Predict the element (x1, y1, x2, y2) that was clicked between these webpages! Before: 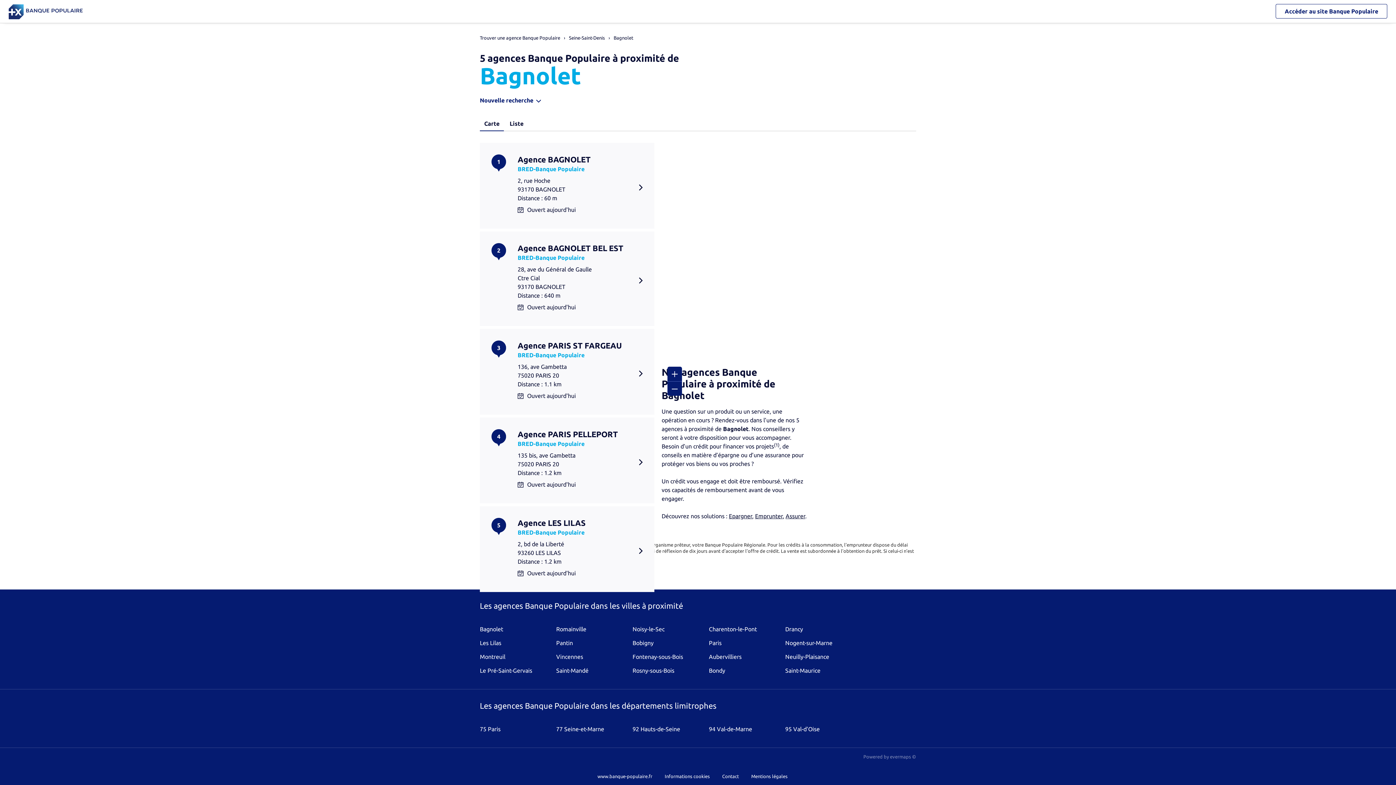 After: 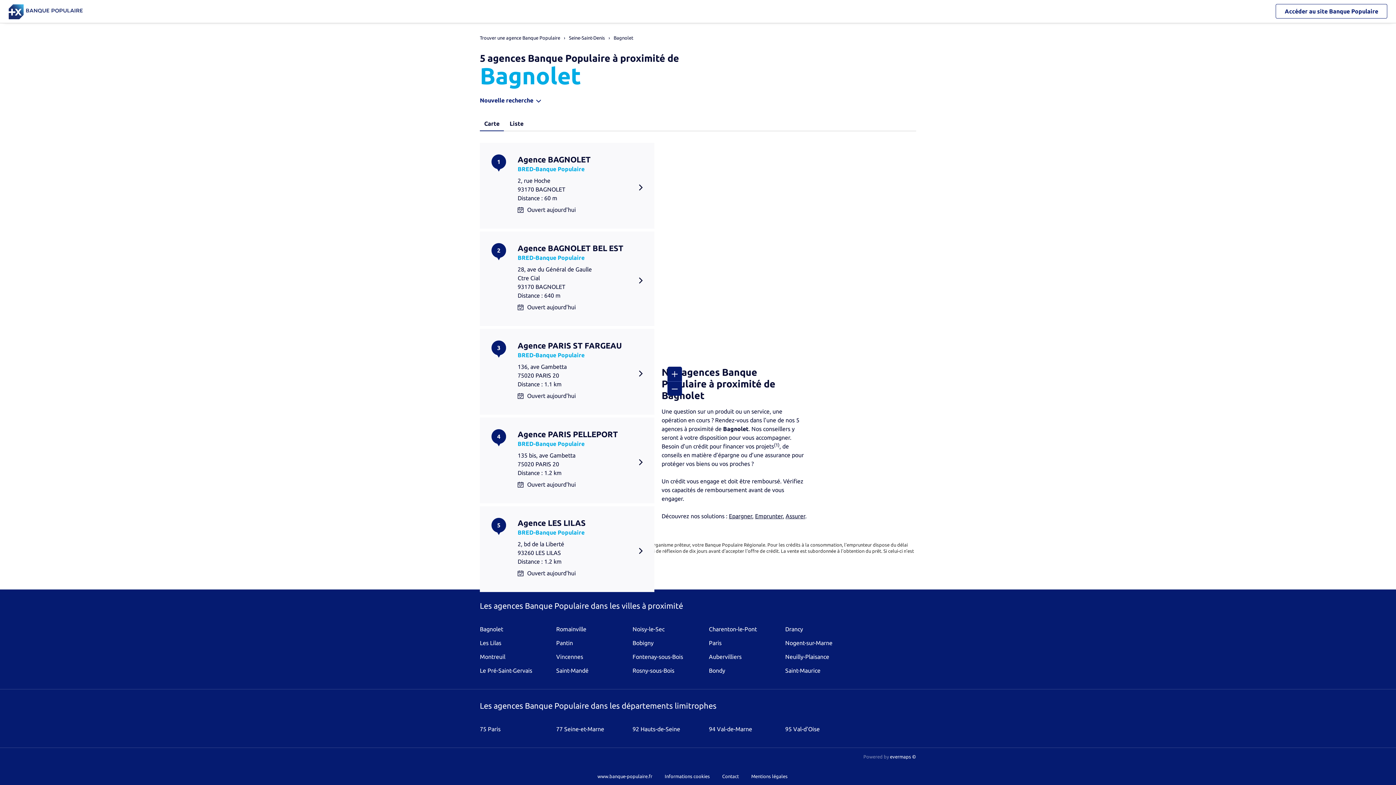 Action: bbox: (890, 754, 916, 759) label: evermaps ©